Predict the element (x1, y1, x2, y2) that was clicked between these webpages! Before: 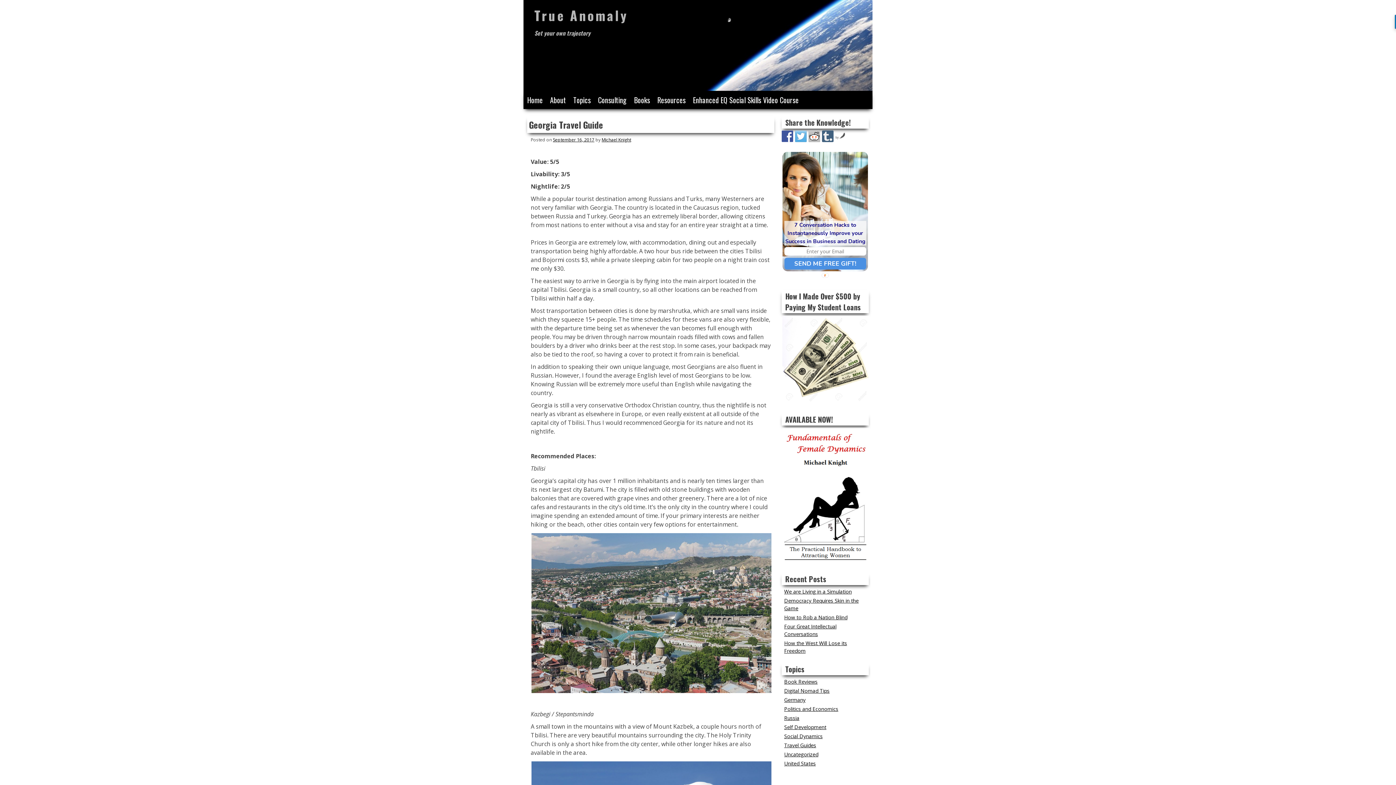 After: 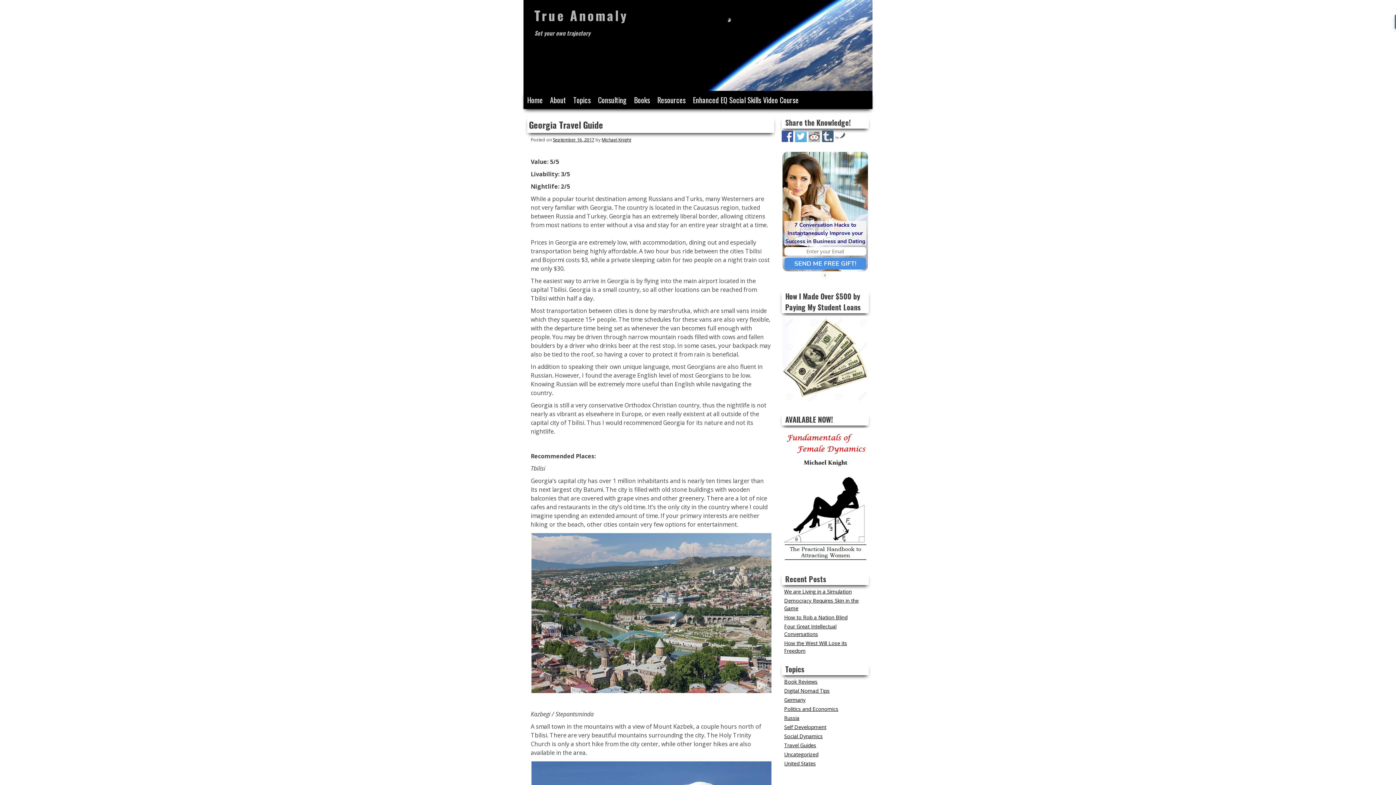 Action: bbox: (553, 136, 594, 142) label: September 16, 2017